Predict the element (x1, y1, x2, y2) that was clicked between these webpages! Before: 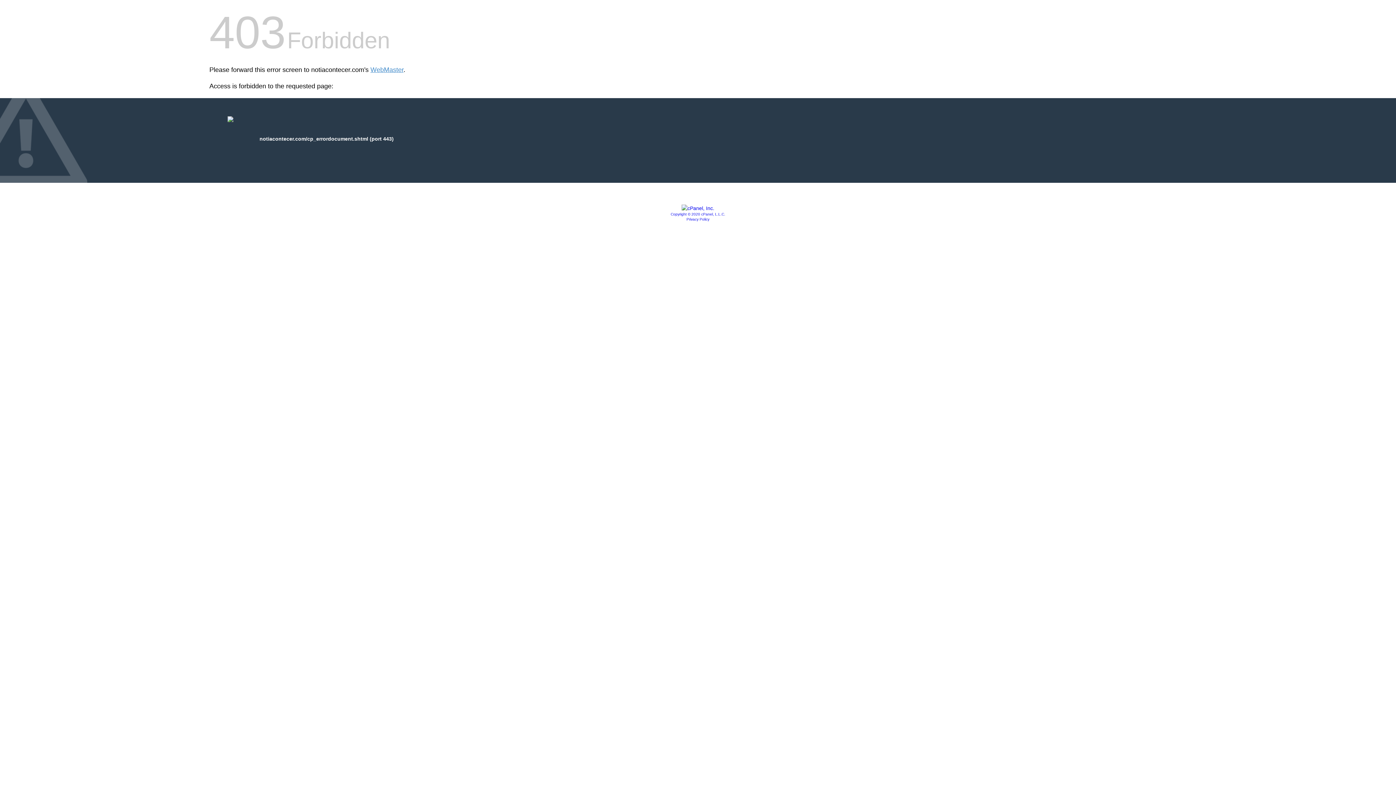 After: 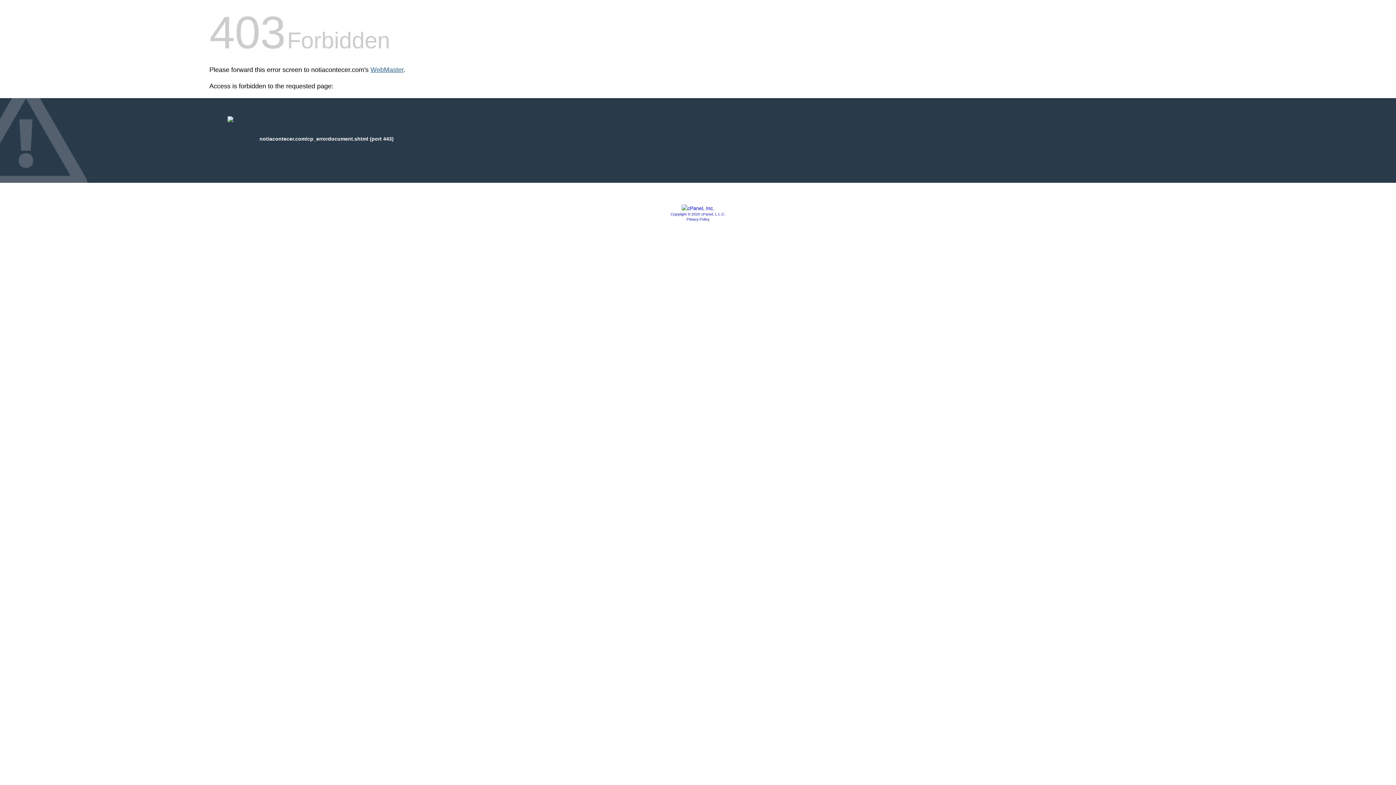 Action: bbox: (370, 66, 403, 73) label: WebMaster